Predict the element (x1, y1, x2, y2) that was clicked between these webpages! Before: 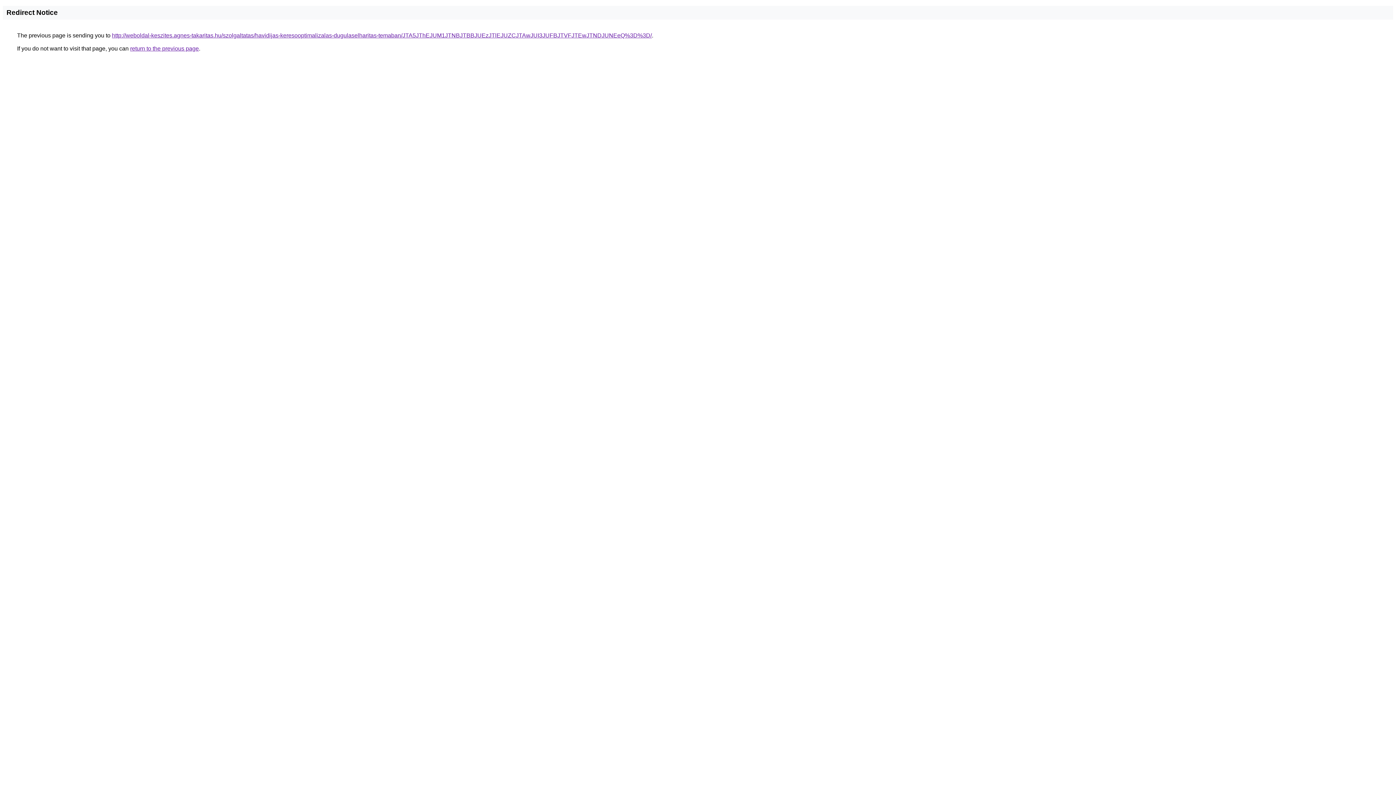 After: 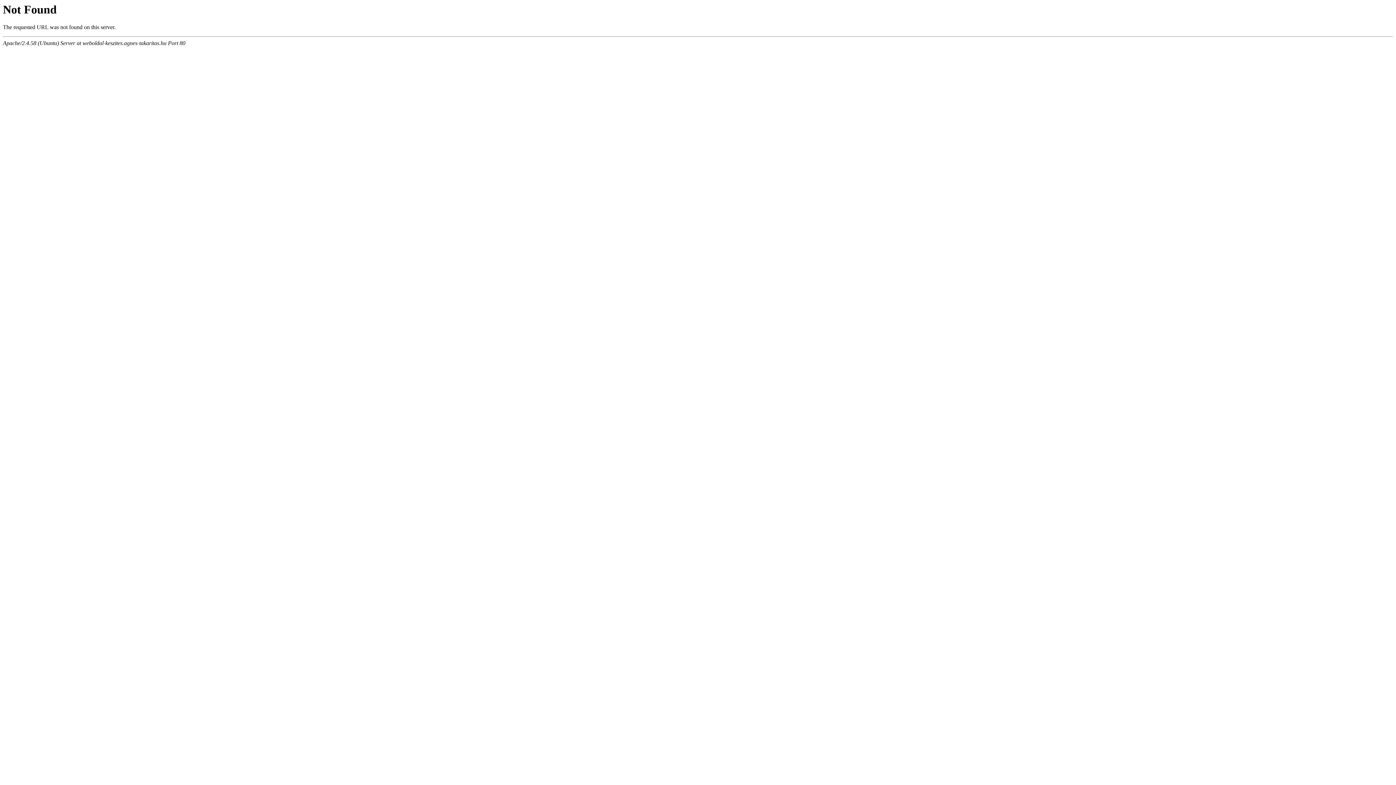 Action: bbox: (112, 32, 652, 38) label: http://weboldal-keszites.agnes-takaritas.hu/szolgaltatas/havidijas-keresooptimalizalas-dugulaselharitas-temaban/JTA5JThEJUM1JTNBJTBBJUEzJTlEJUZCJTAwJUI3JUFBJTVFJTEwJTNDJUNEeQ%3D%3D/